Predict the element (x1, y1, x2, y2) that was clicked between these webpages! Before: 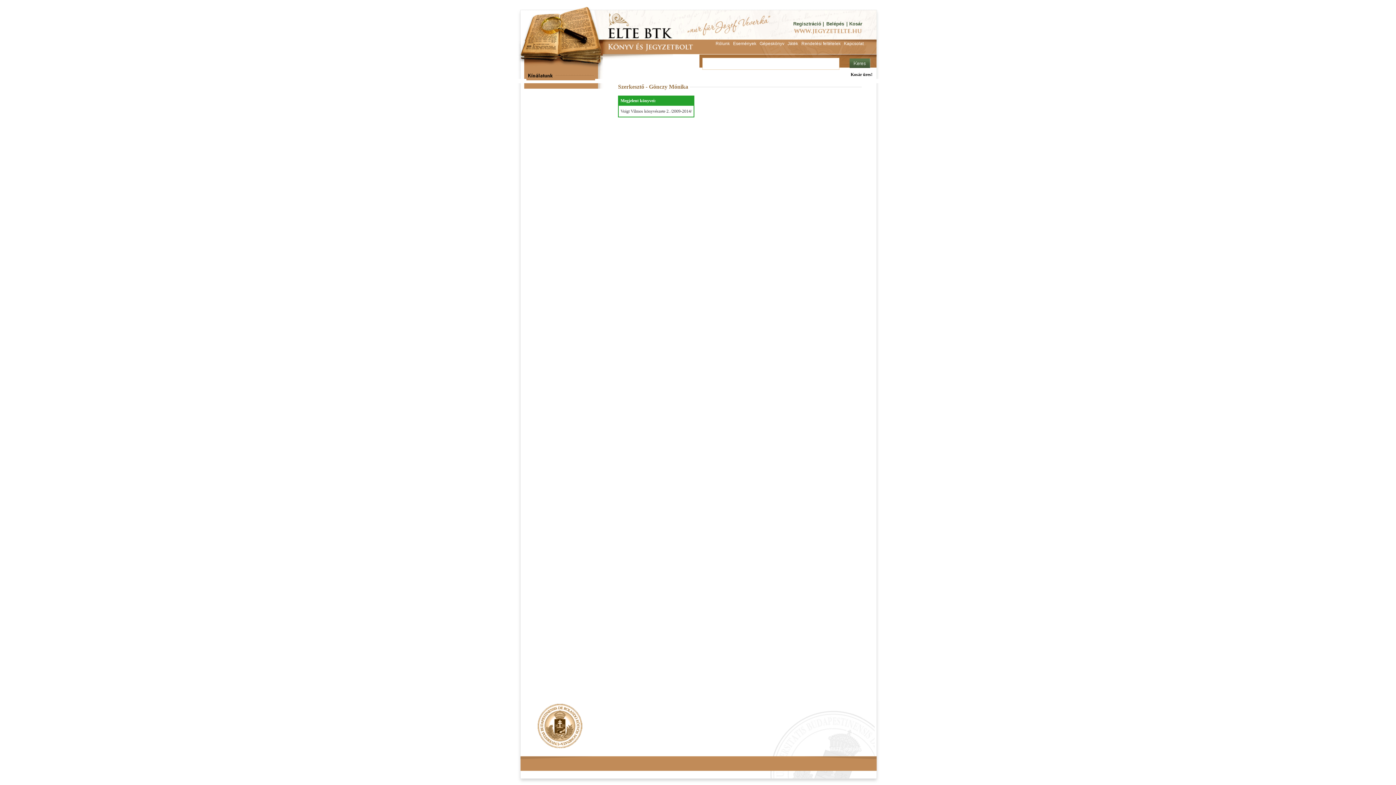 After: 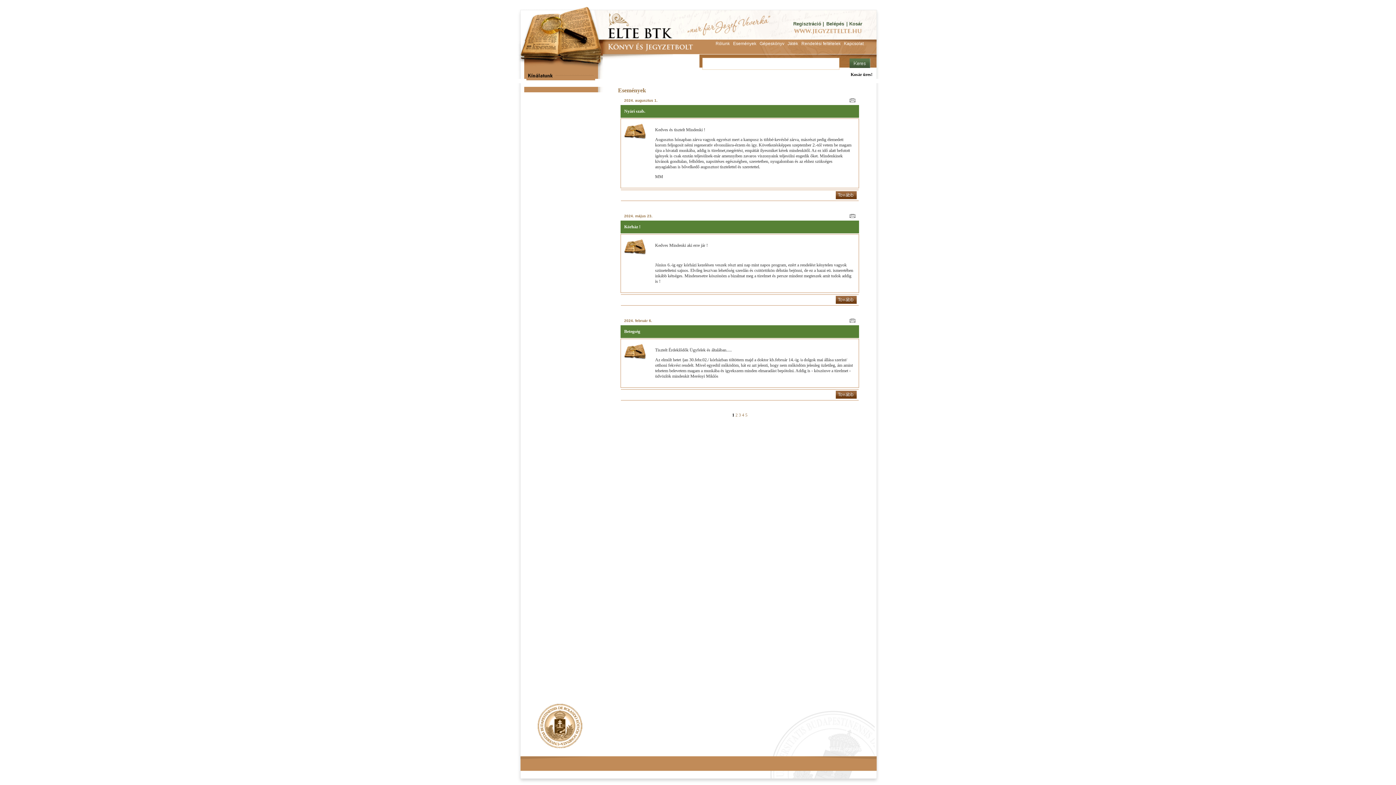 Action: bbox: (733, 41, 756, 46) label: Események